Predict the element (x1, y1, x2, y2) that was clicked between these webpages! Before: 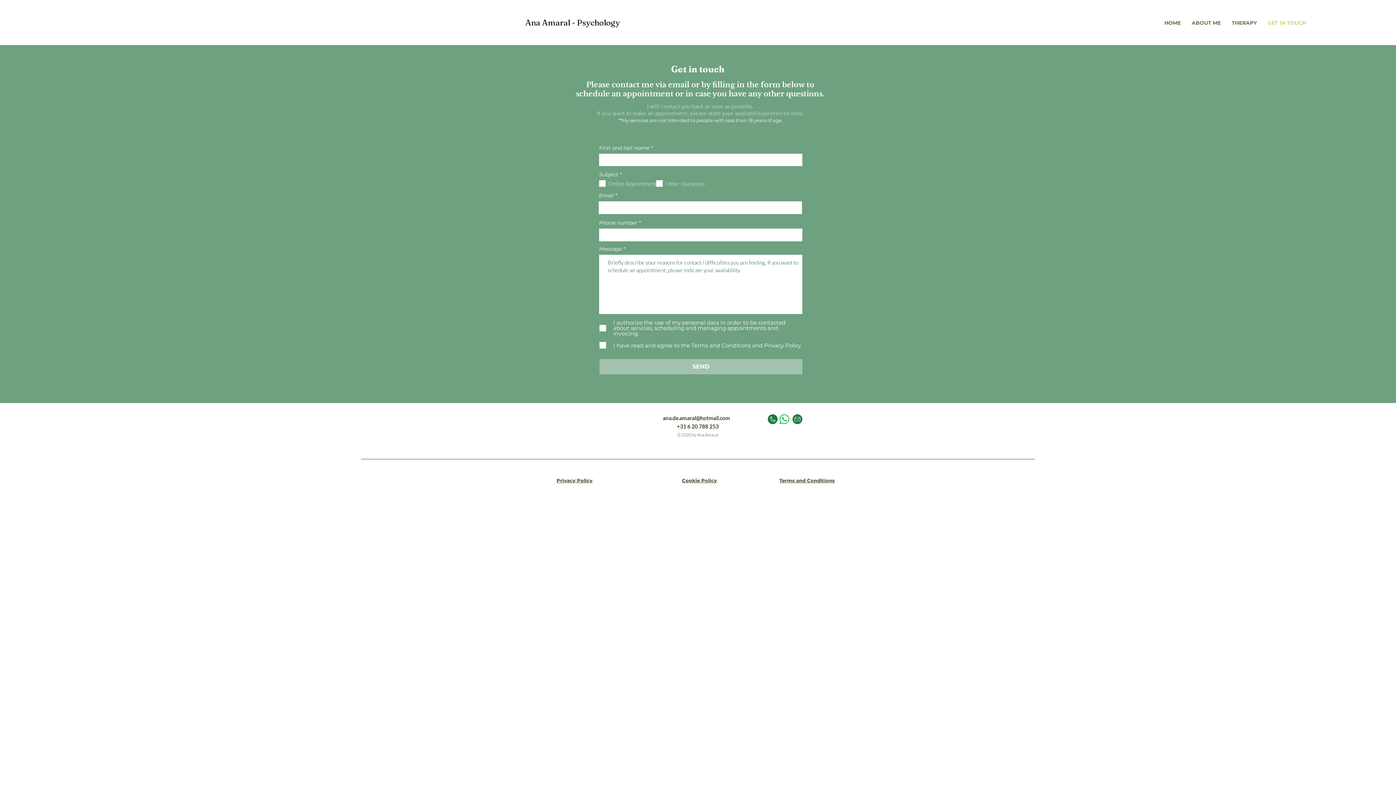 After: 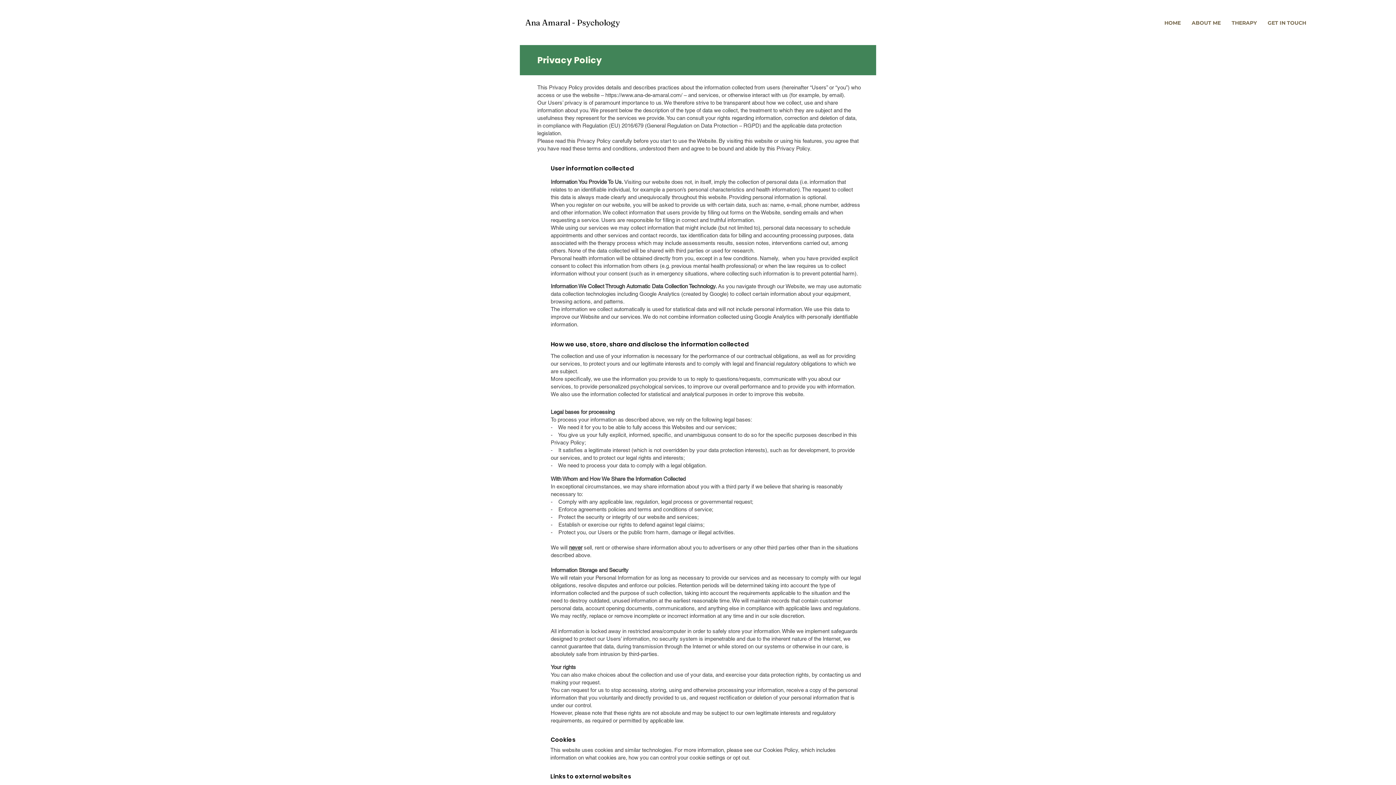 Action: label: Privacy Policy bbox: (556, 477, 592, 483)